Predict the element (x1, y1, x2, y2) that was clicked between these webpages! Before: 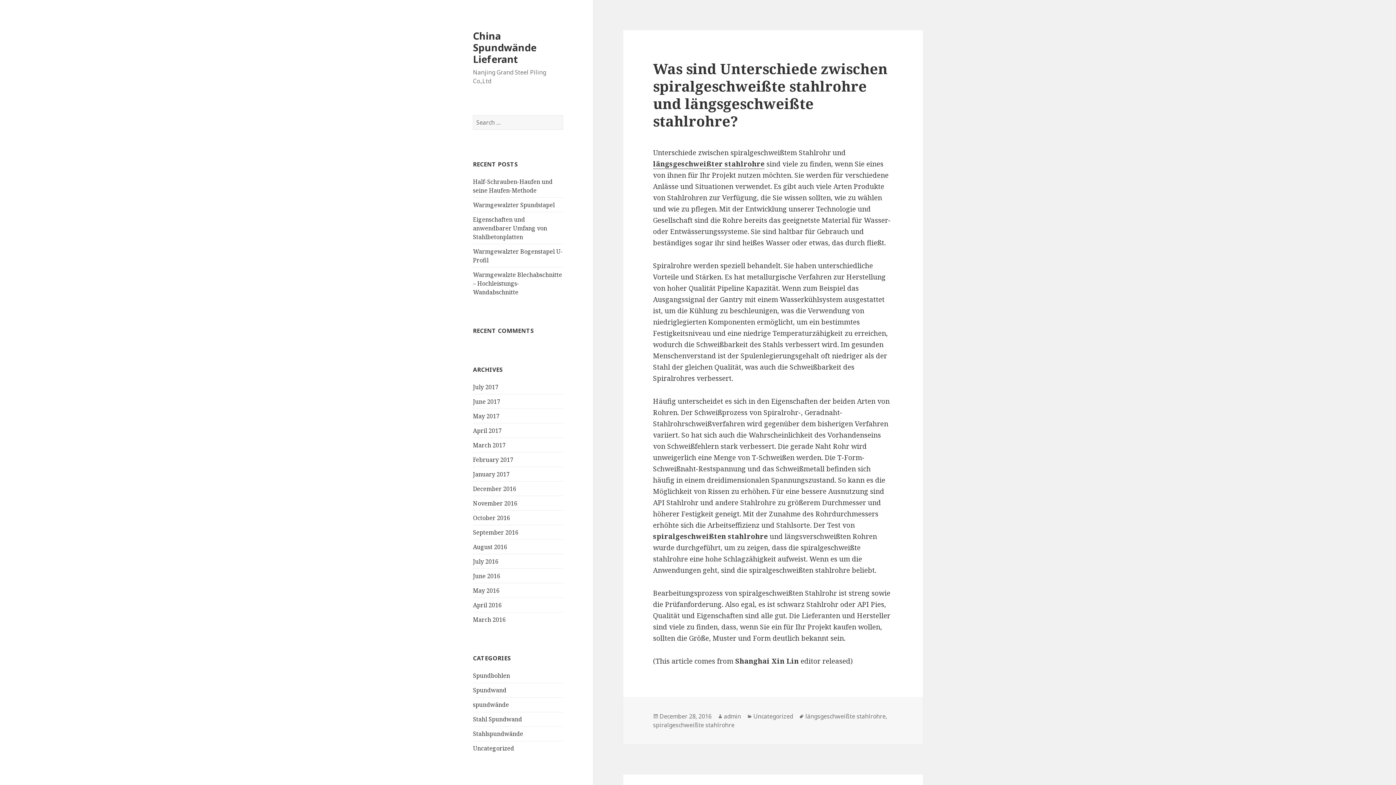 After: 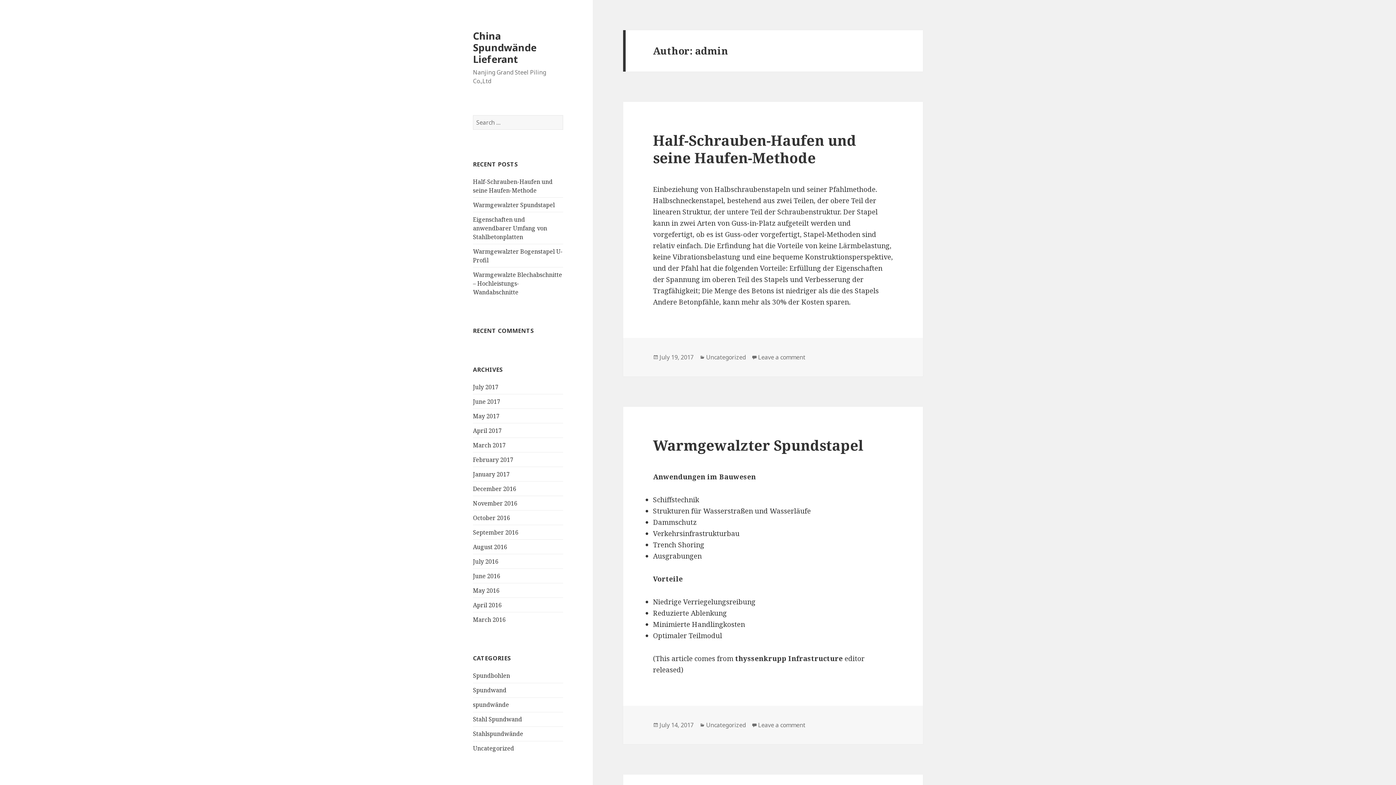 Action: bbox: (724, 712, 741, 721) label: admin